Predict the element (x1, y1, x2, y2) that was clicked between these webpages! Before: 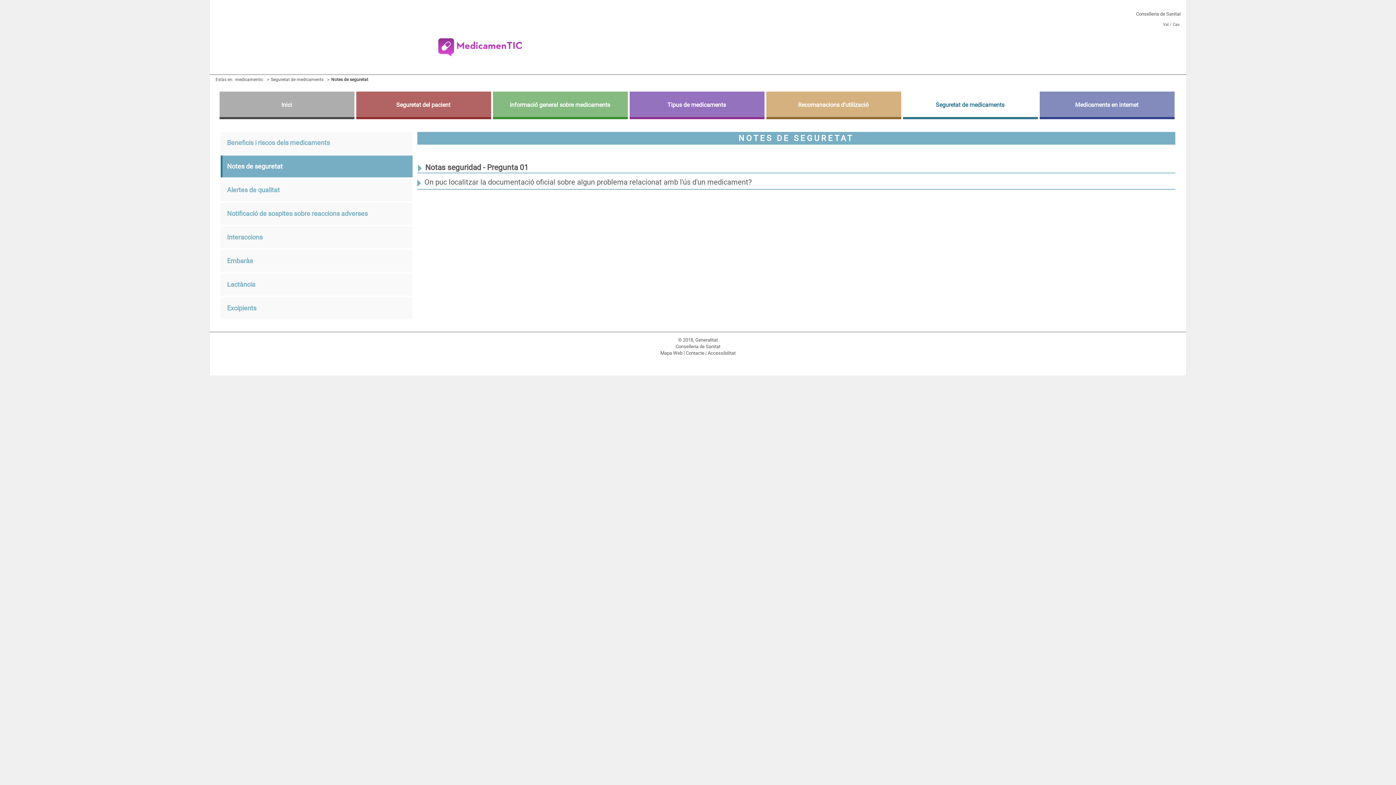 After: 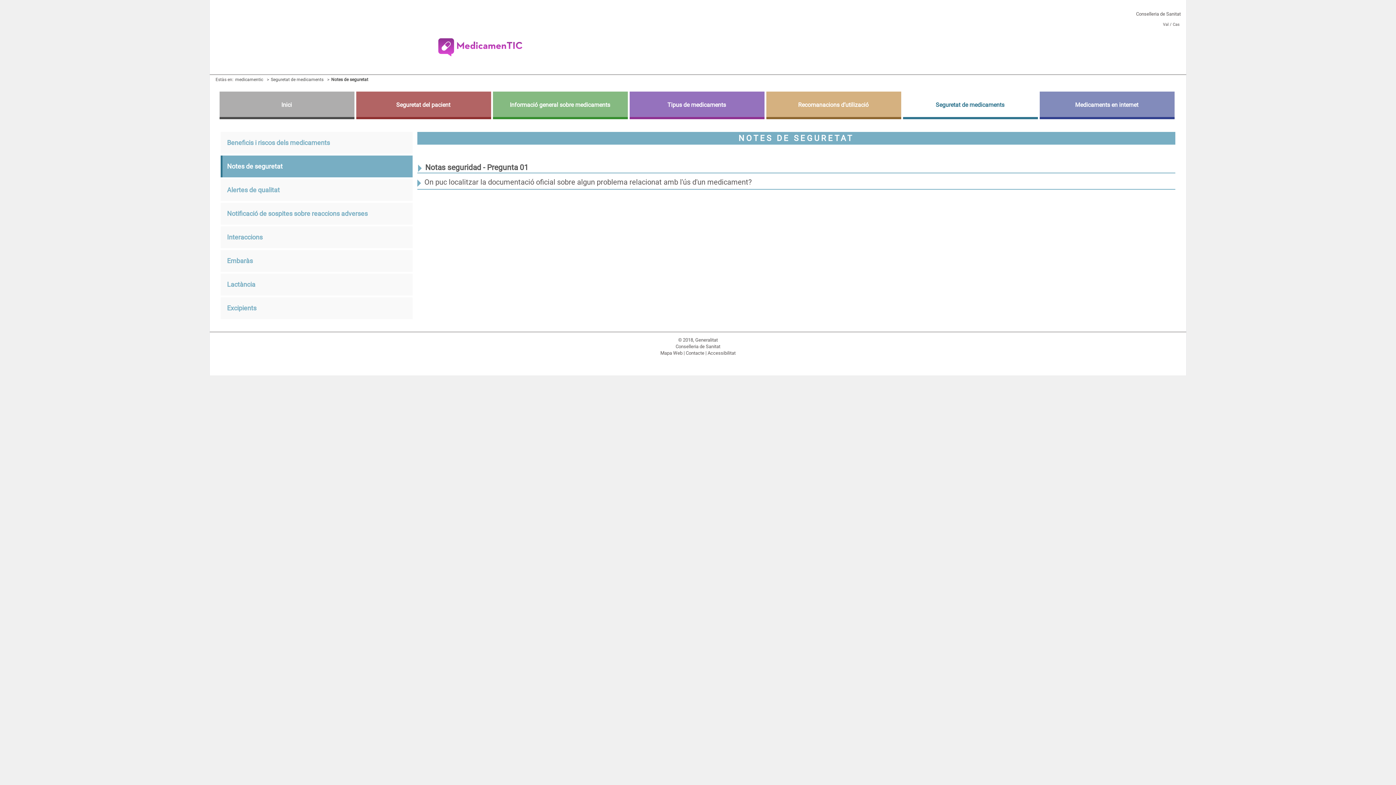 Action: bbox: (1170, 21, 1181, 27) label:  Cas